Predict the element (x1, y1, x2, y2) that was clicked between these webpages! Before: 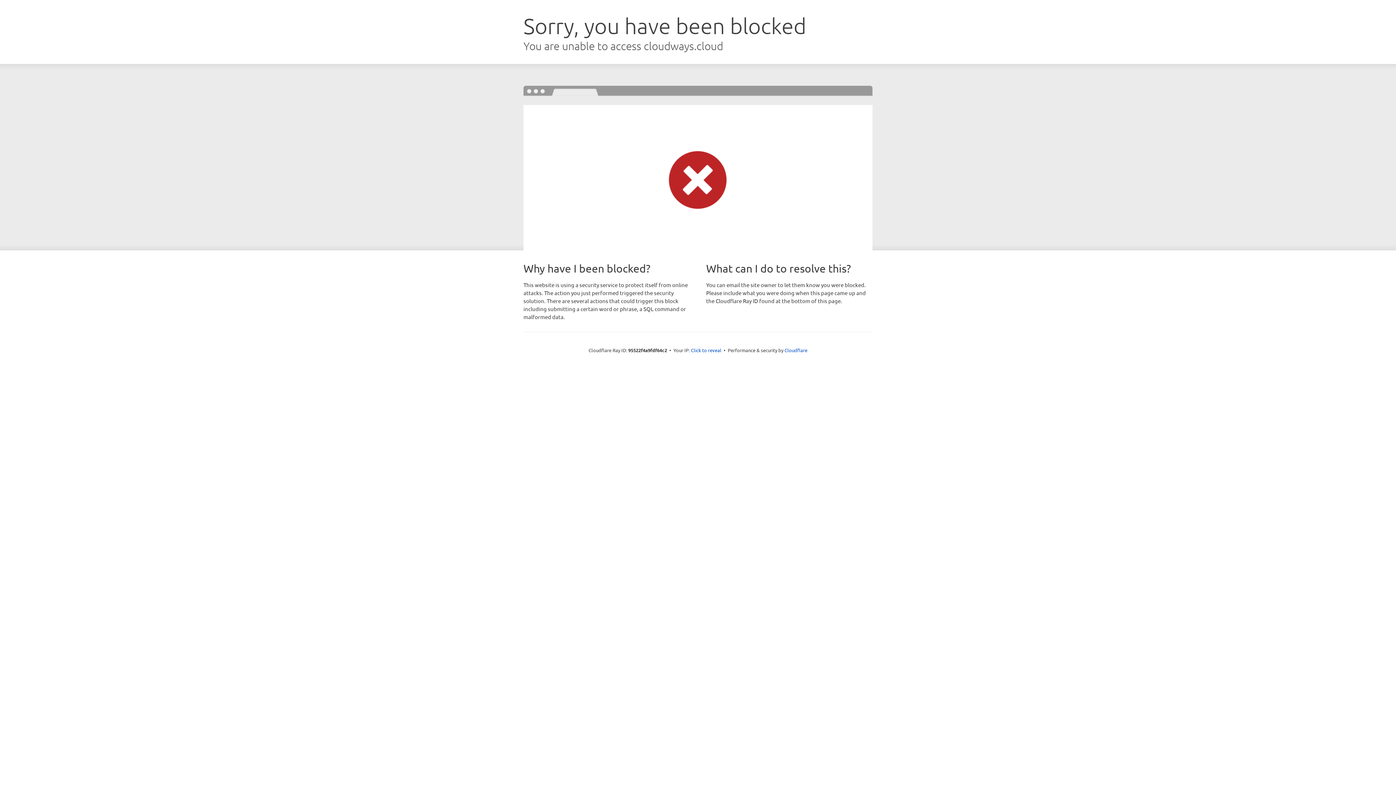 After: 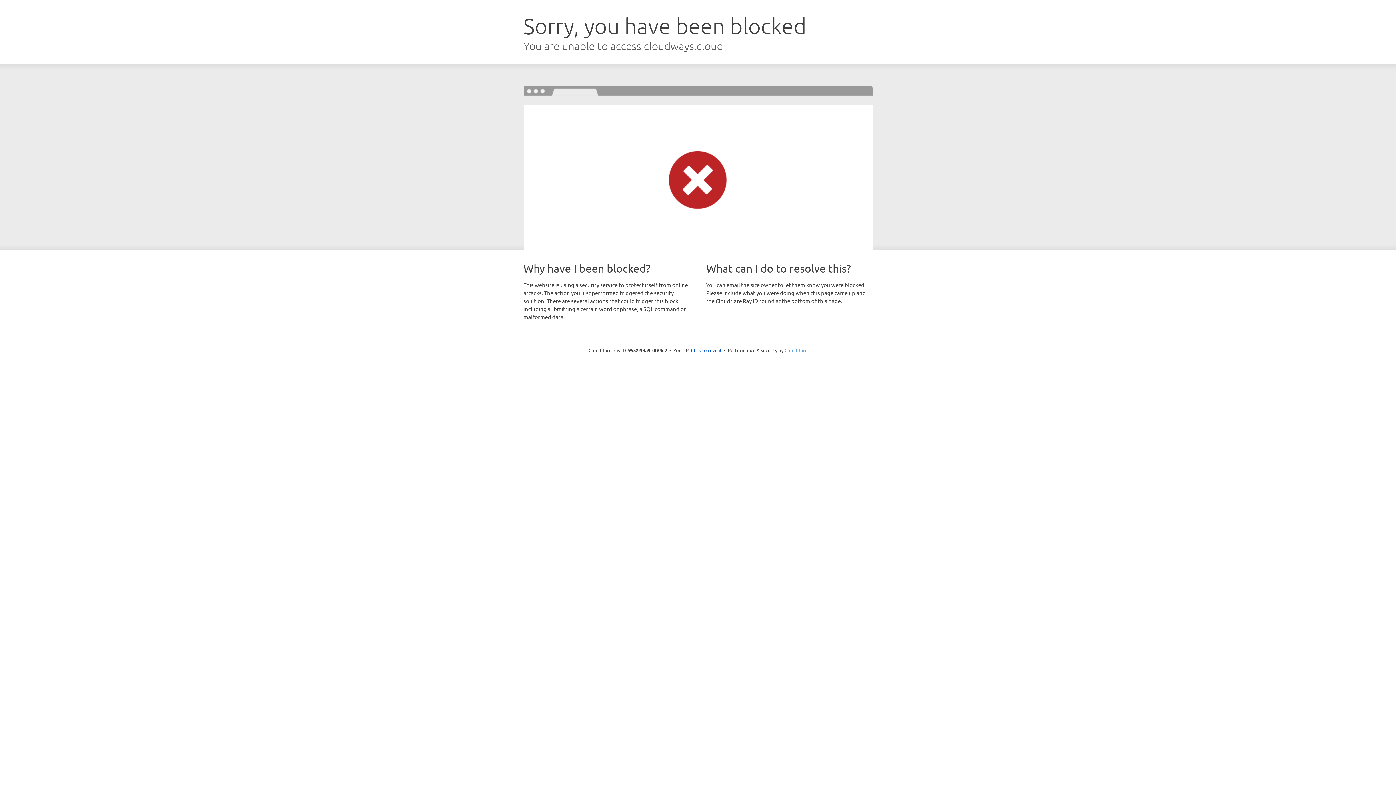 Action: label: Cloudflare bbox: (784, 347, 807, 353)